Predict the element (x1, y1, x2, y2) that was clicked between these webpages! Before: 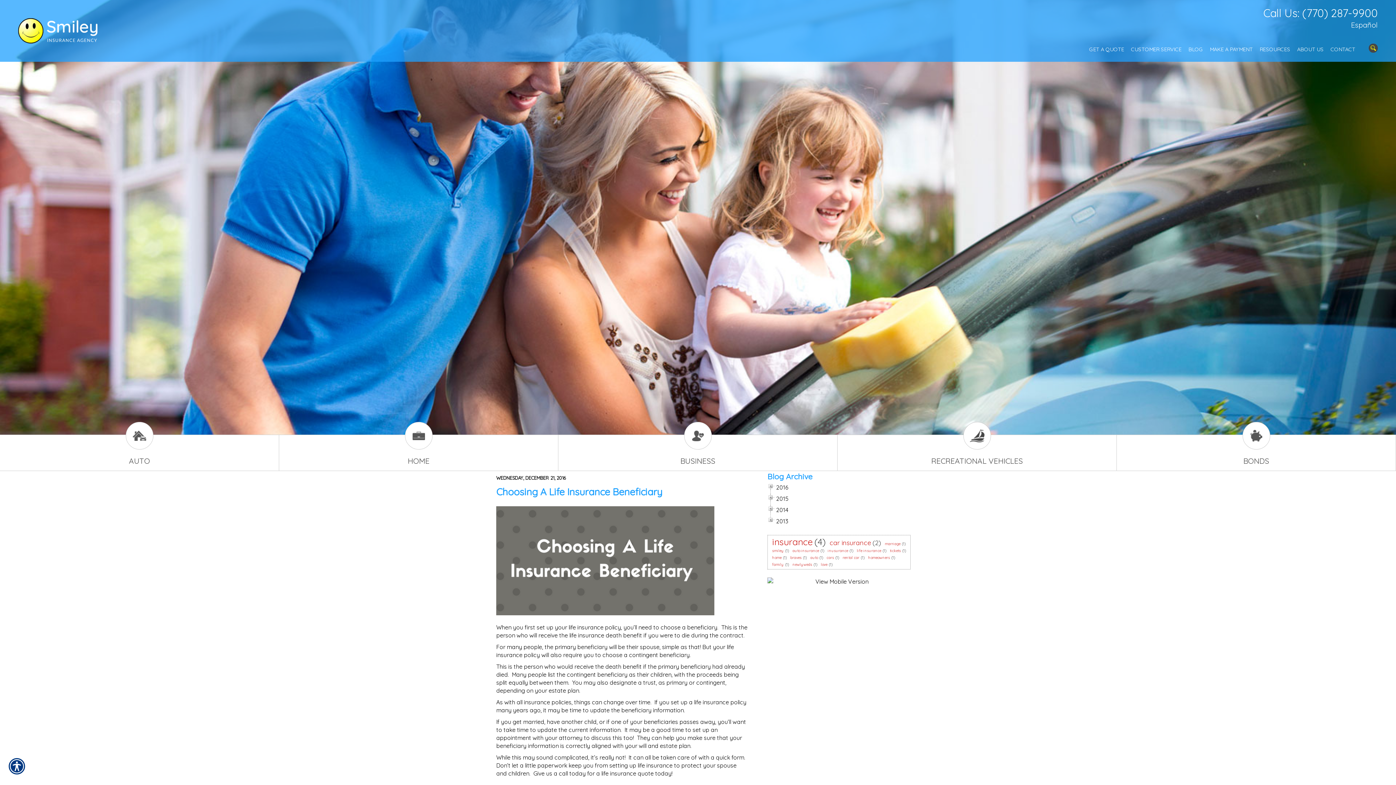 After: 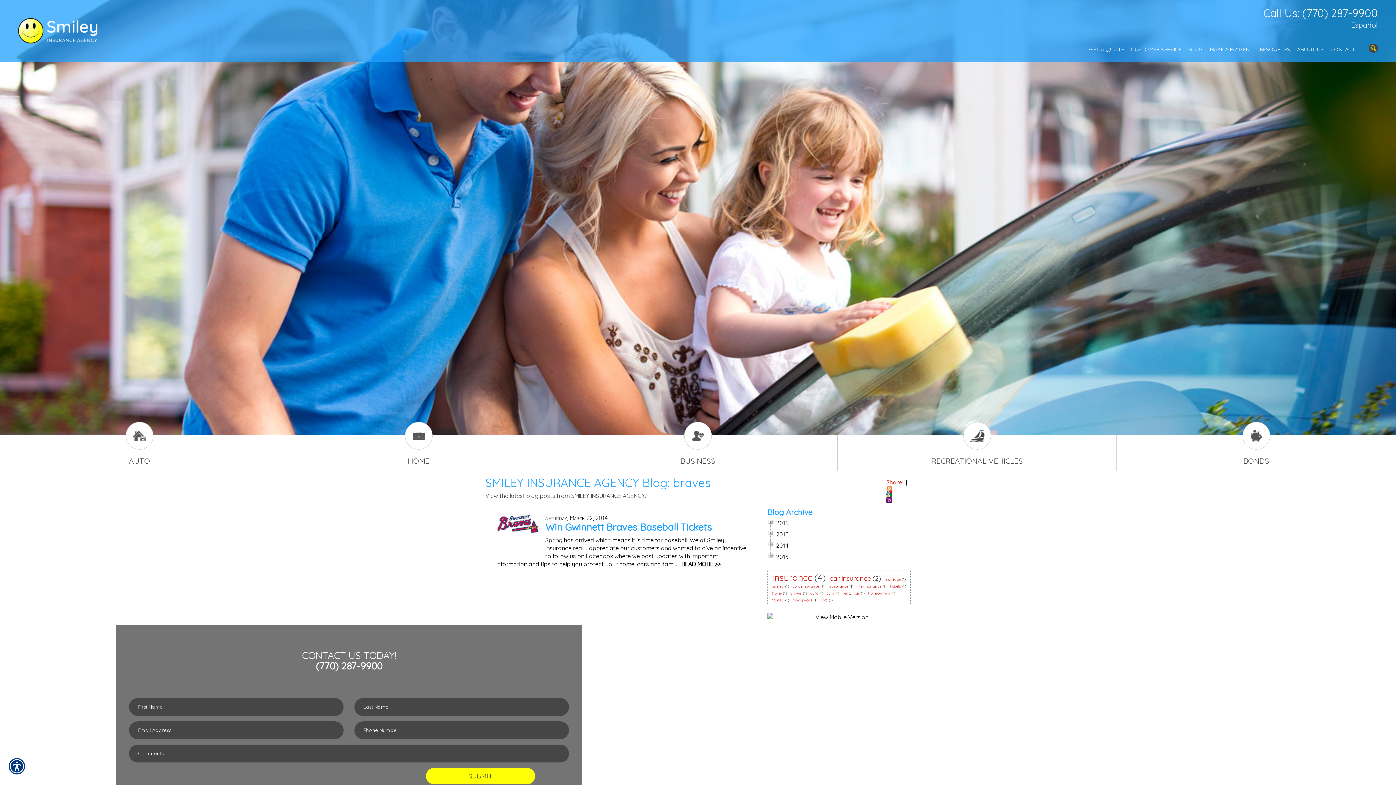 Action: bbox: (789, 554, 803, 561) label: braves